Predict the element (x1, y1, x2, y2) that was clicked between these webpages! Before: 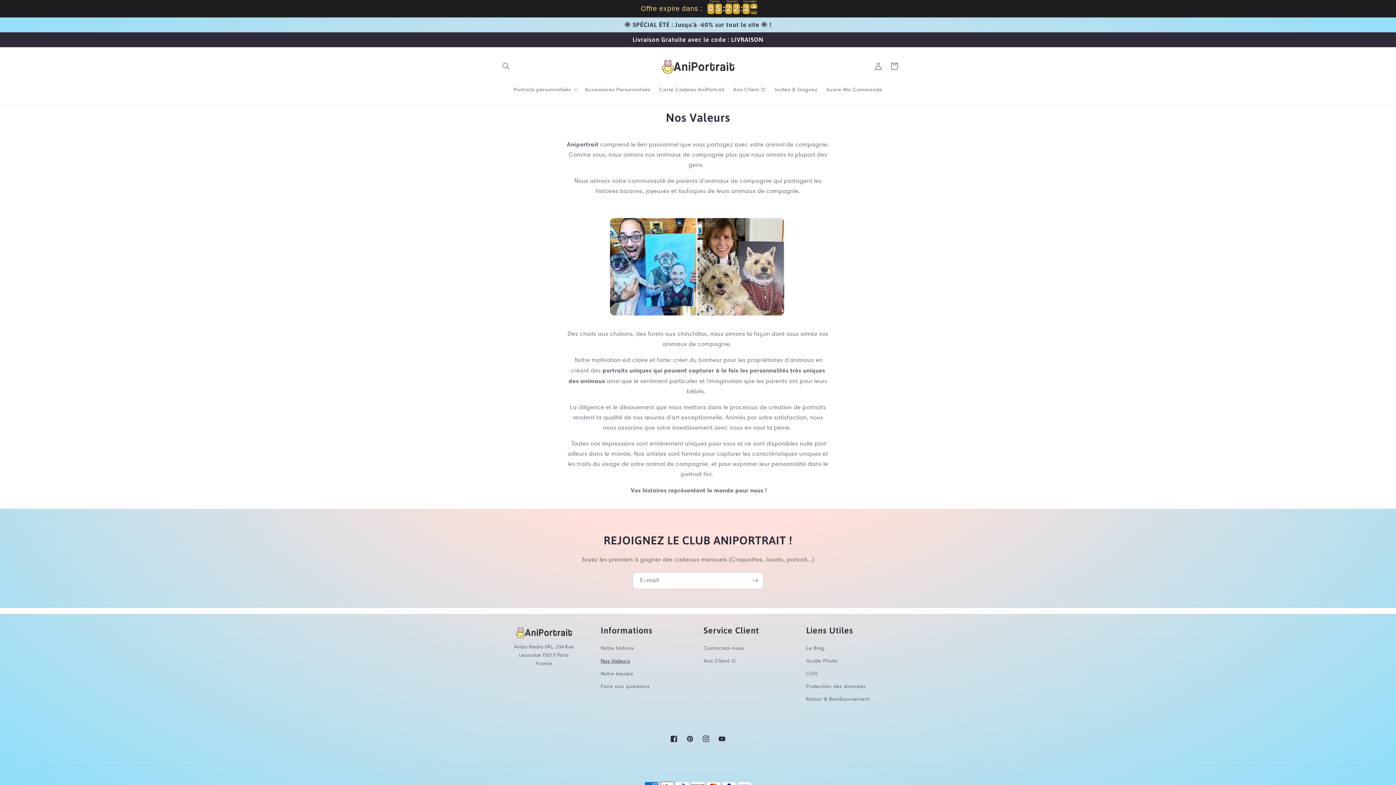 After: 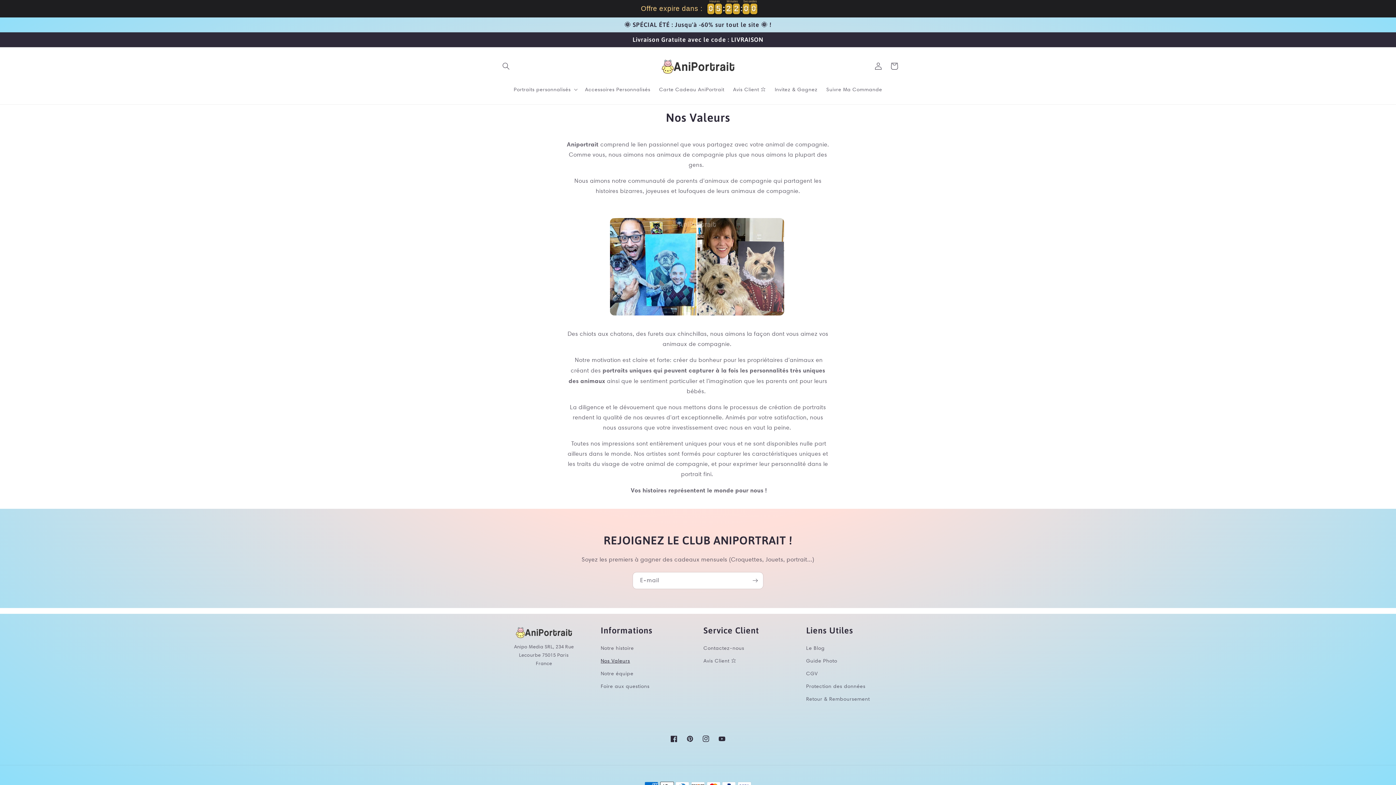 Action: bbox: (600, 654, 630, 667) label: Nos Valeurs